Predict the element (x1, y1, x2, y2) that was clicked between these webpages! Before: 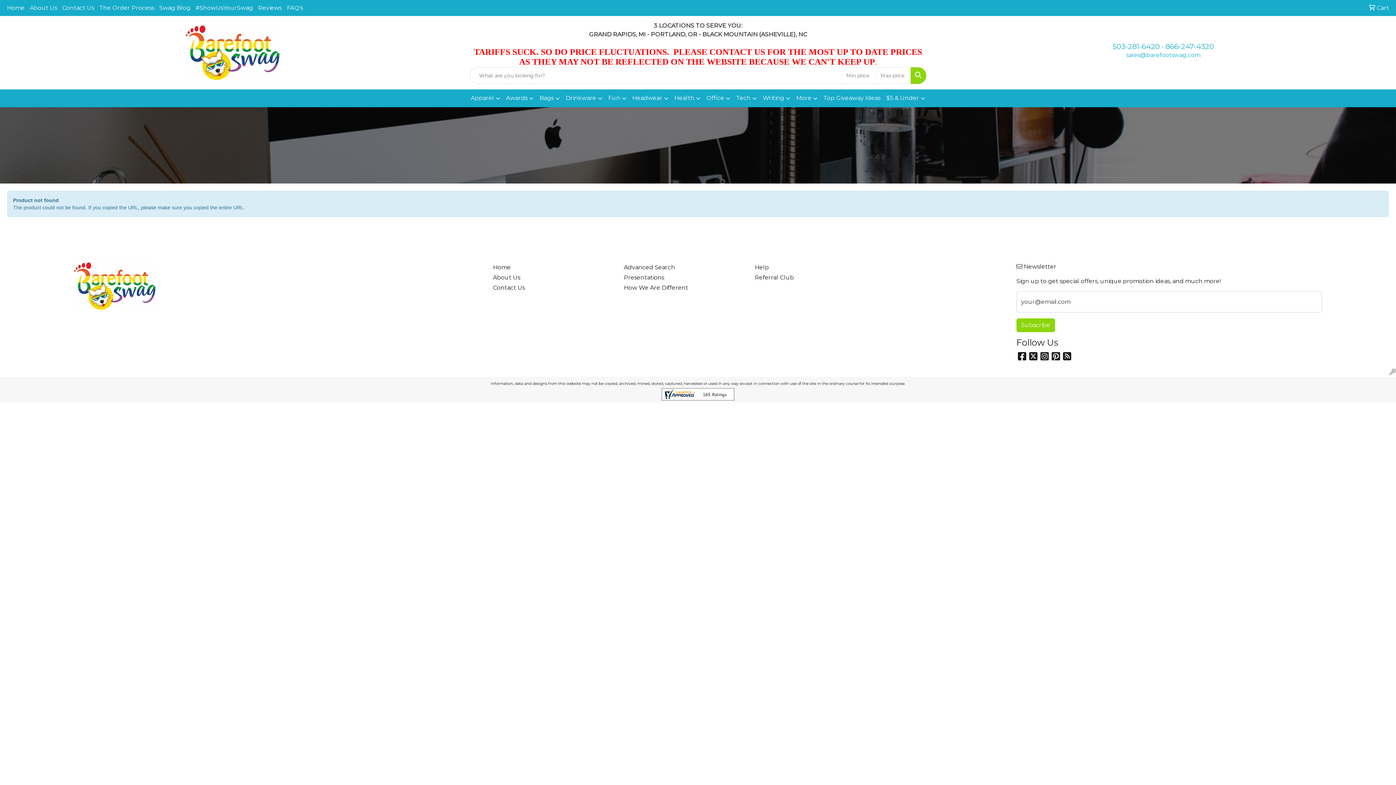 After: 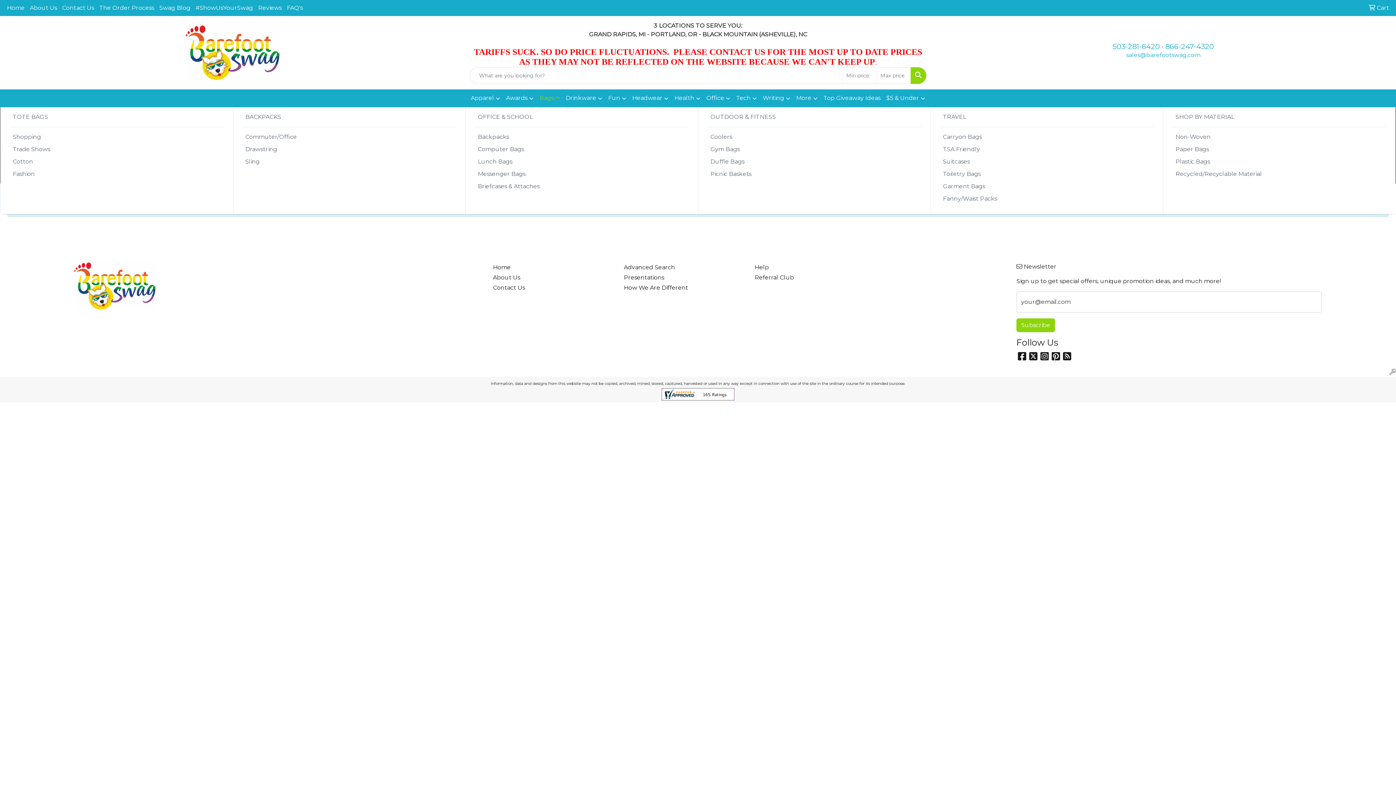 Action: label: Bags bbox: (536, 89, 562, 107)